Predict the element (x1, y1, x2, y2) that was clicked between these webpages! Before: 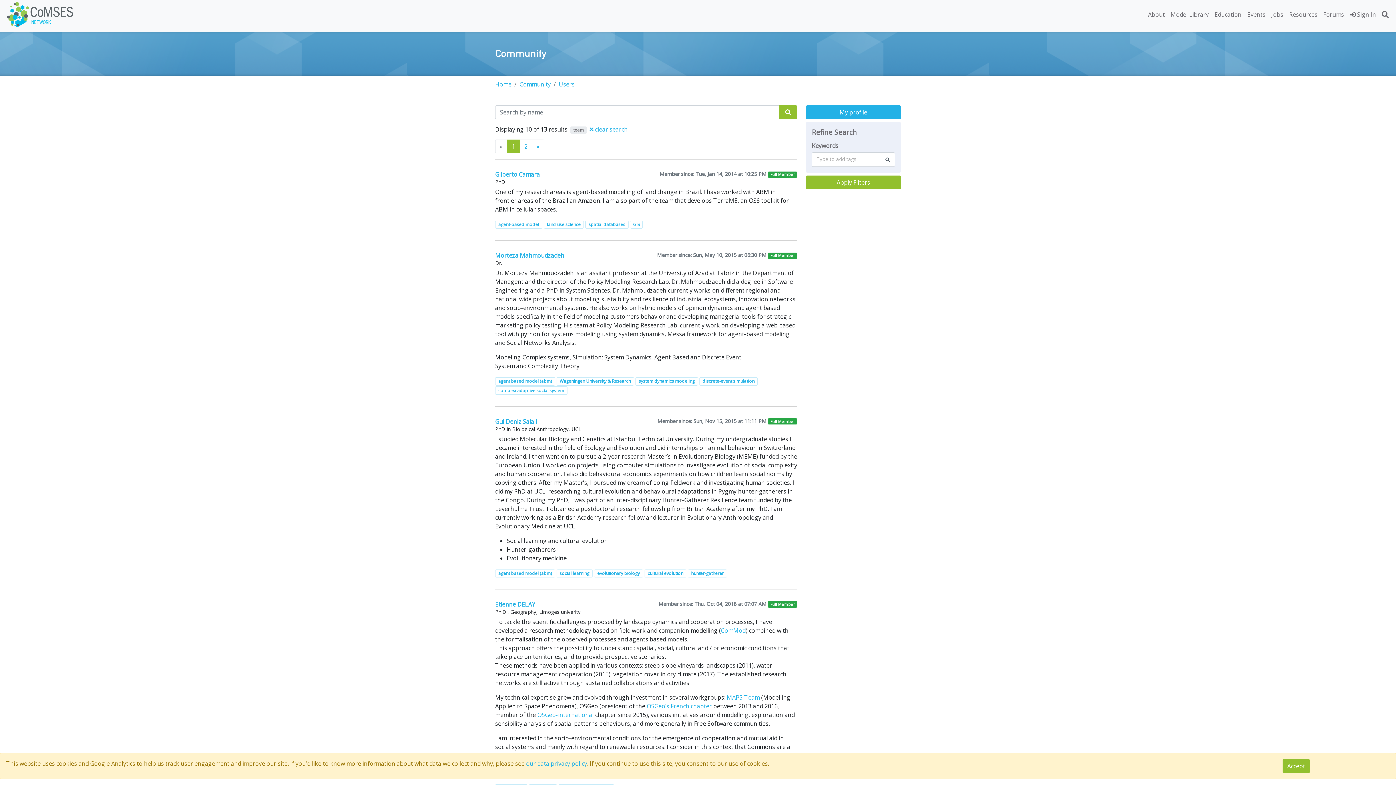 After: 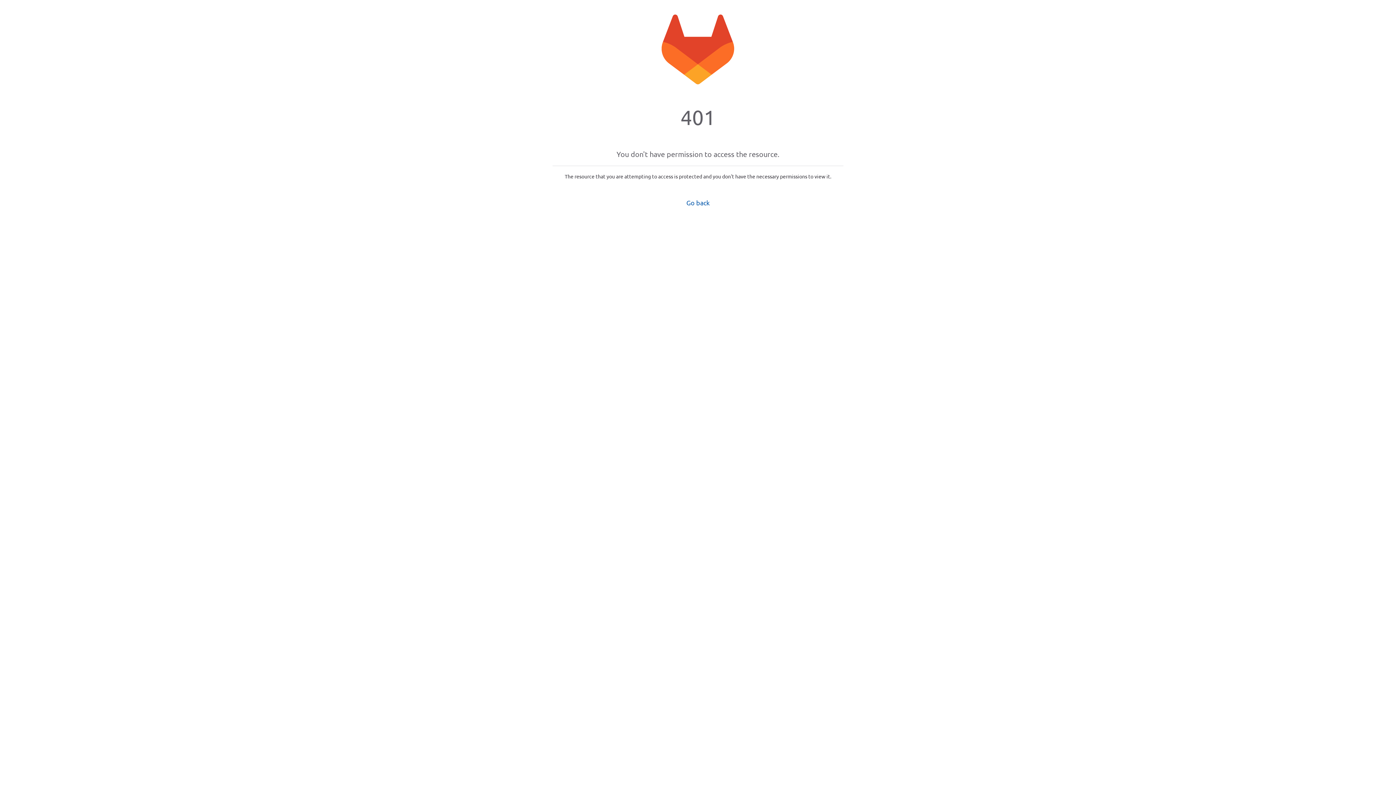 Action: bbox: (646, 702, 712, 710) label: OSGeo’s French chapter